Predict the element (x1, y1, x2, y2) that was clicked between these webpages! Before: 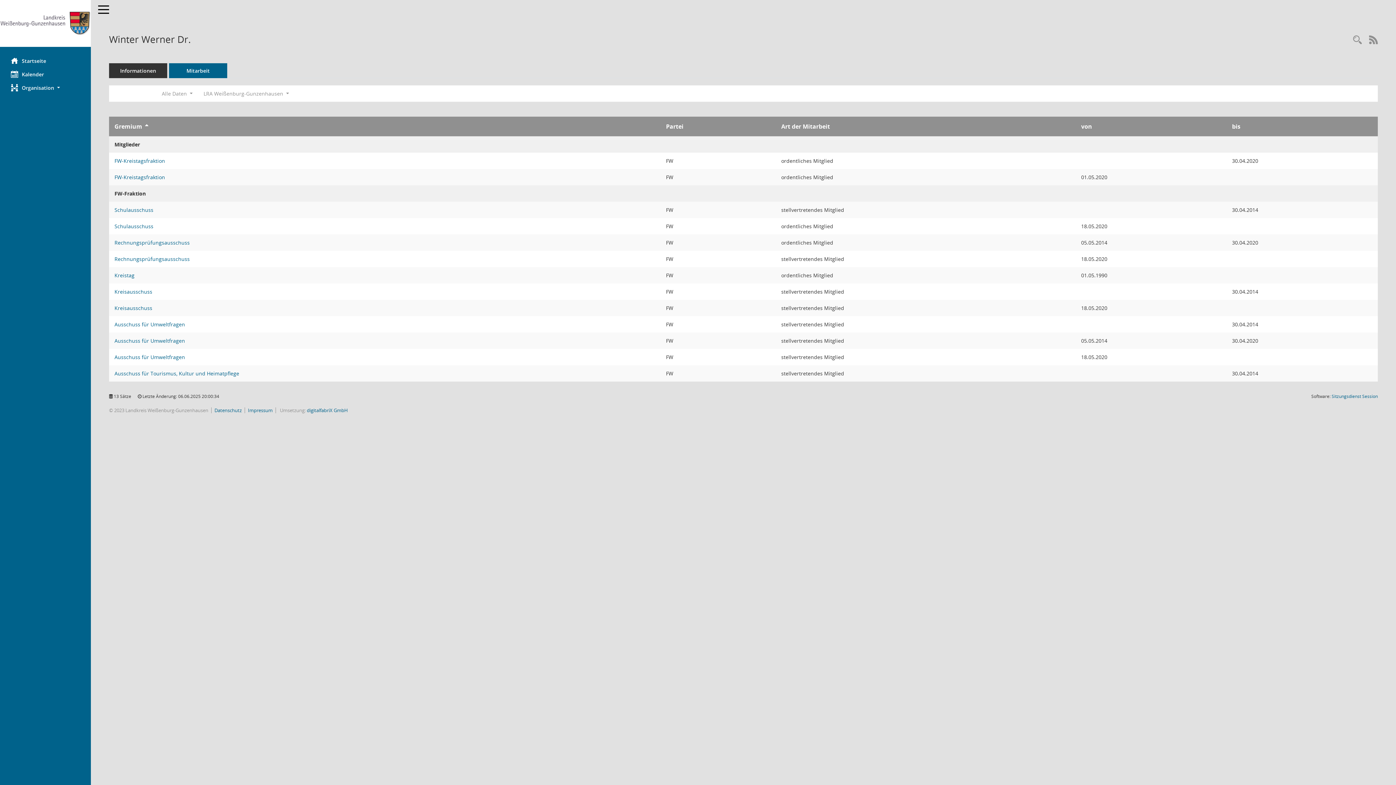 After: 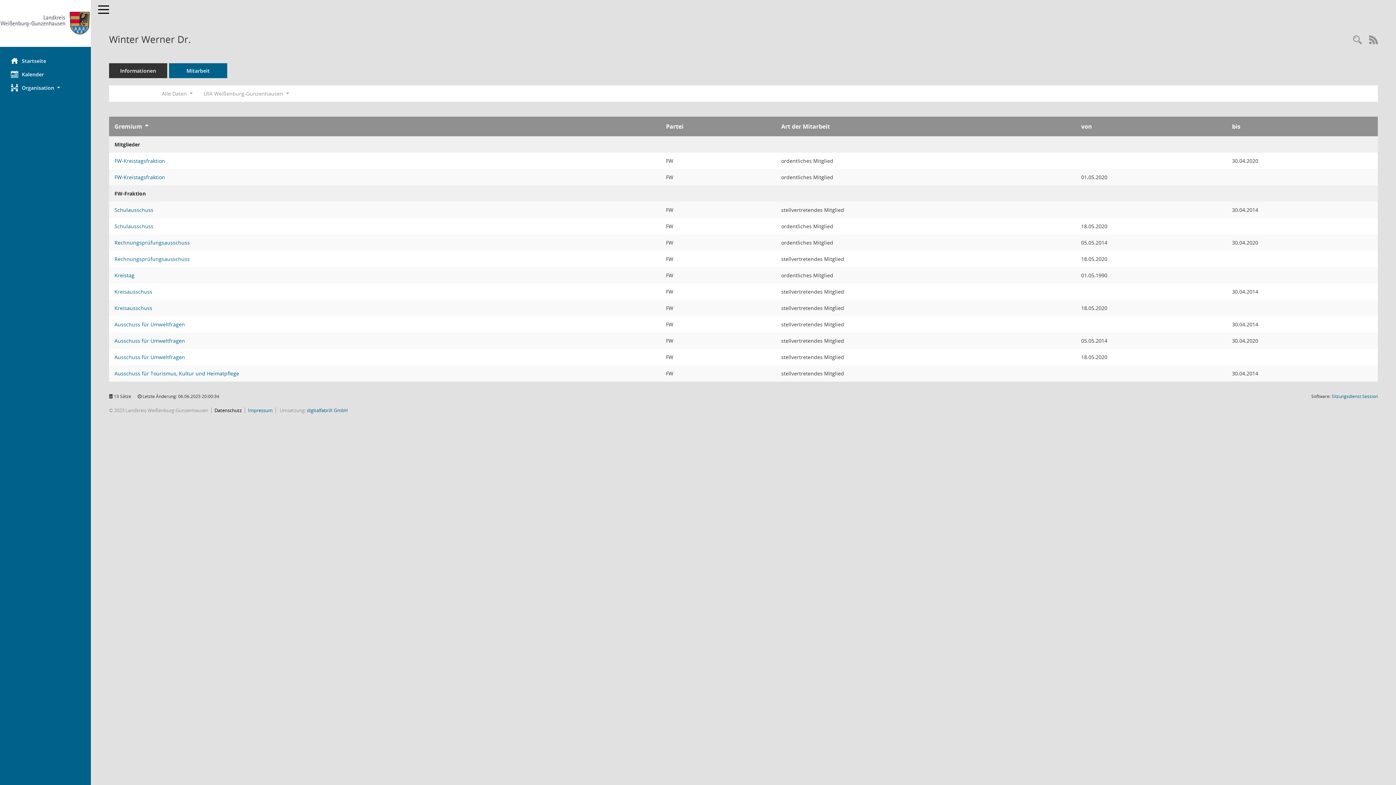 Action: bbox: (214, 407, 241, 413) label: Datenschutz